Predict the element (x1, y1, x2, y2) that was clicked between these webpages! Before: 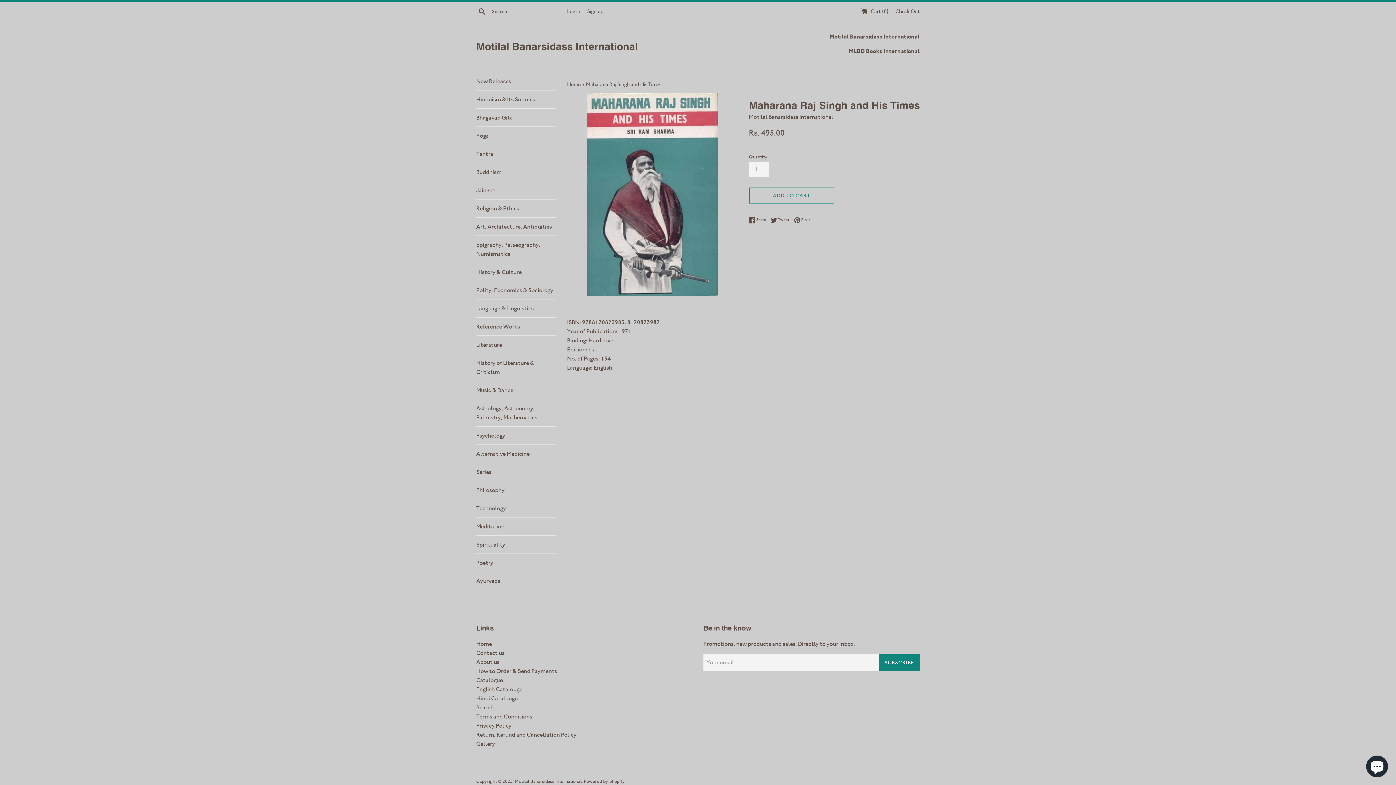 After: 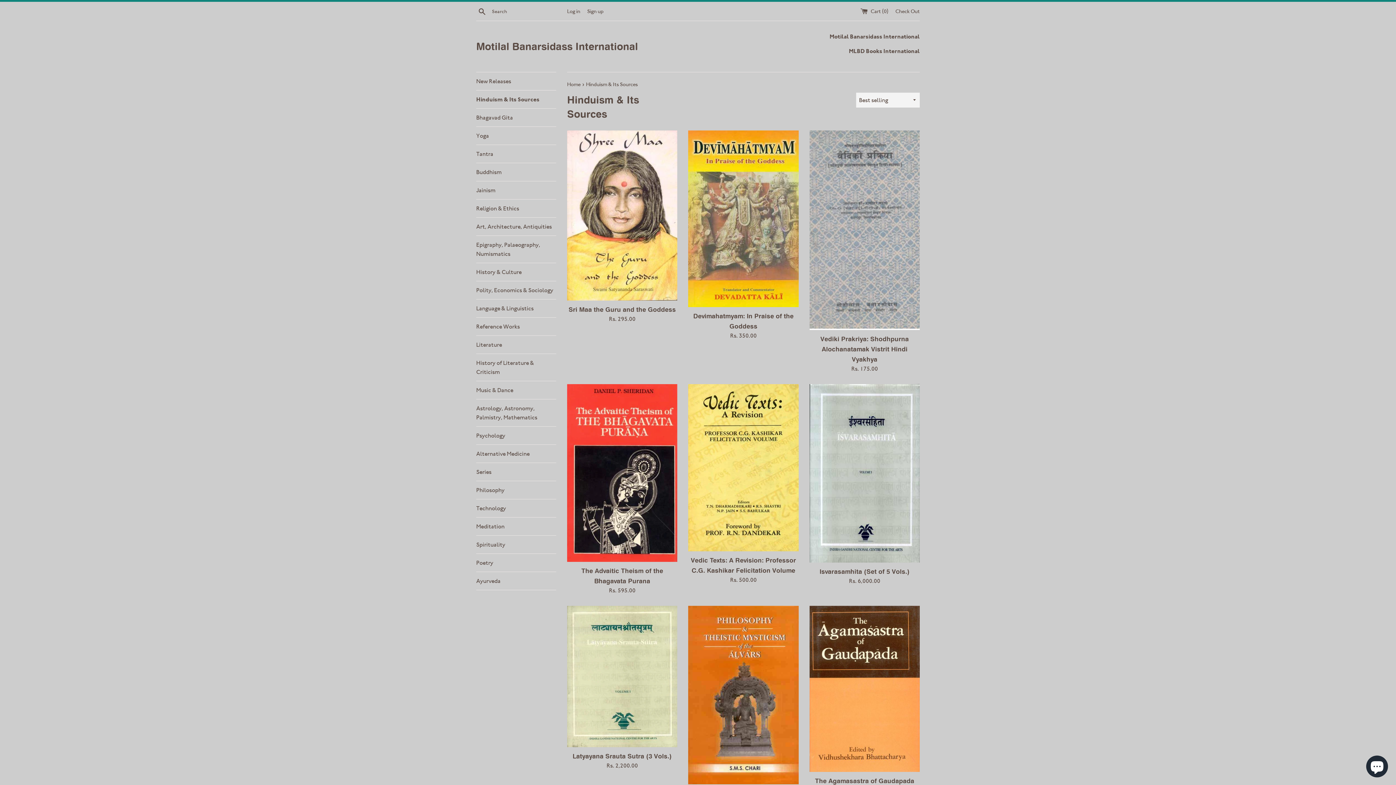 Action: label: Hinduism & Its Sources bbox: (476, 90, 556, 108)